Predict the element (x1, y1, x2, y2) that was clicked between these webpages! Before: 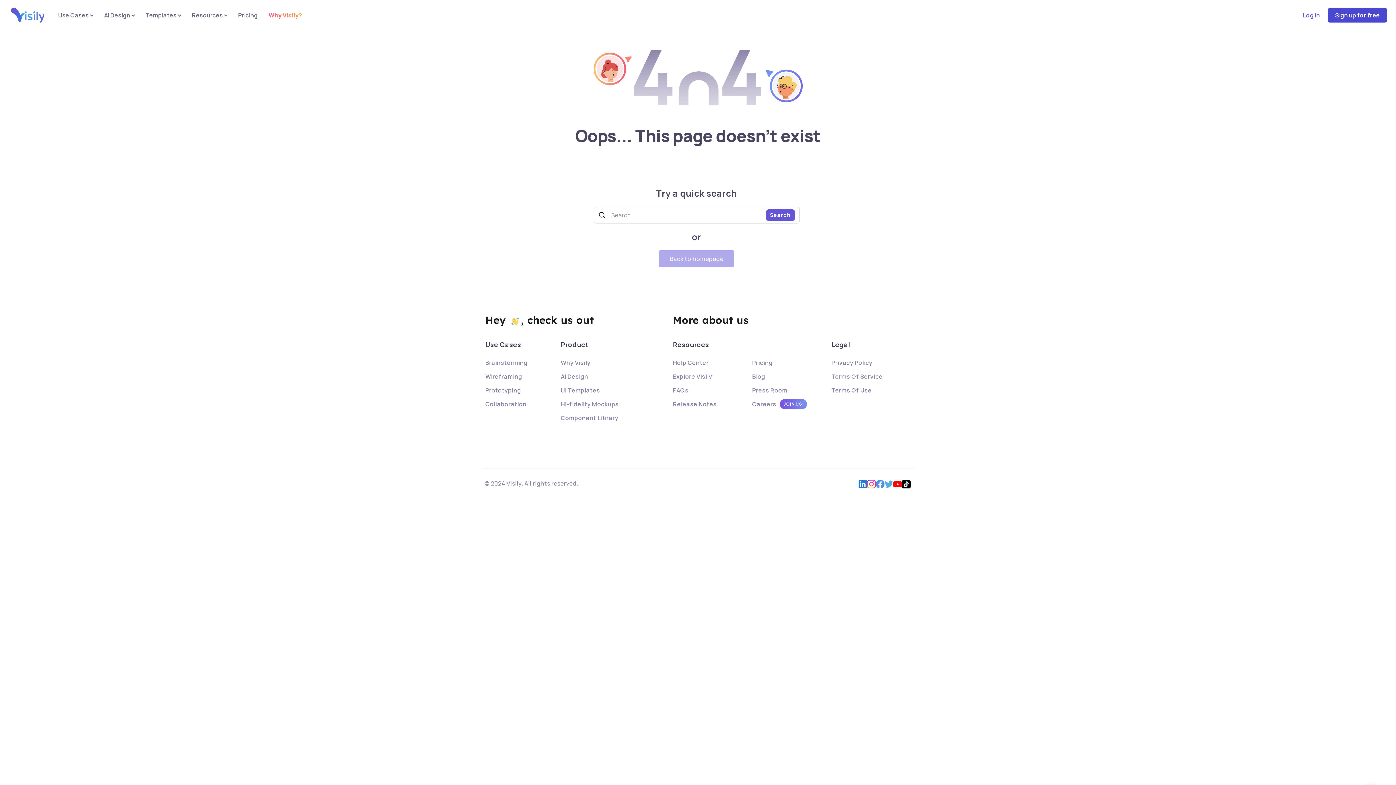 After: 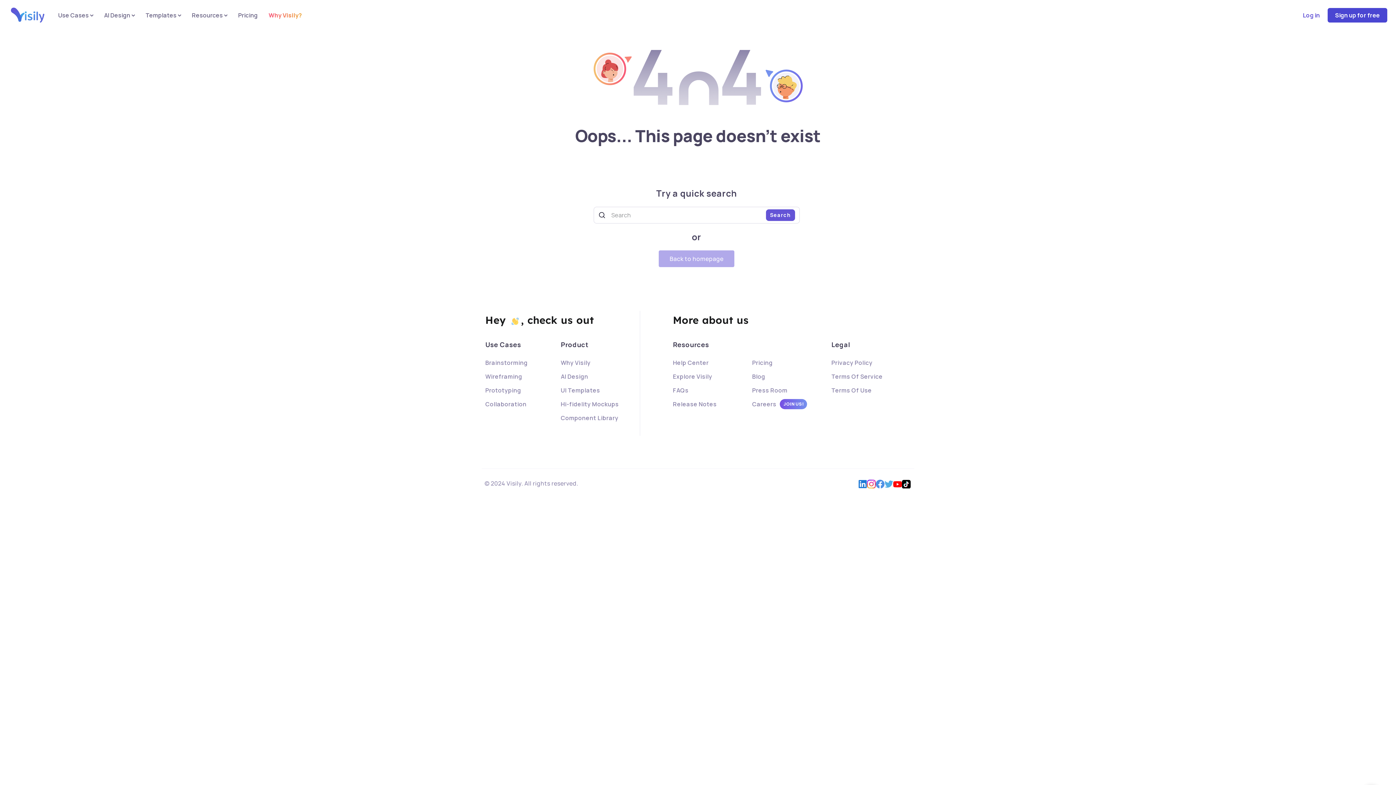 Action: bbox: (867, 478, 876, 488)